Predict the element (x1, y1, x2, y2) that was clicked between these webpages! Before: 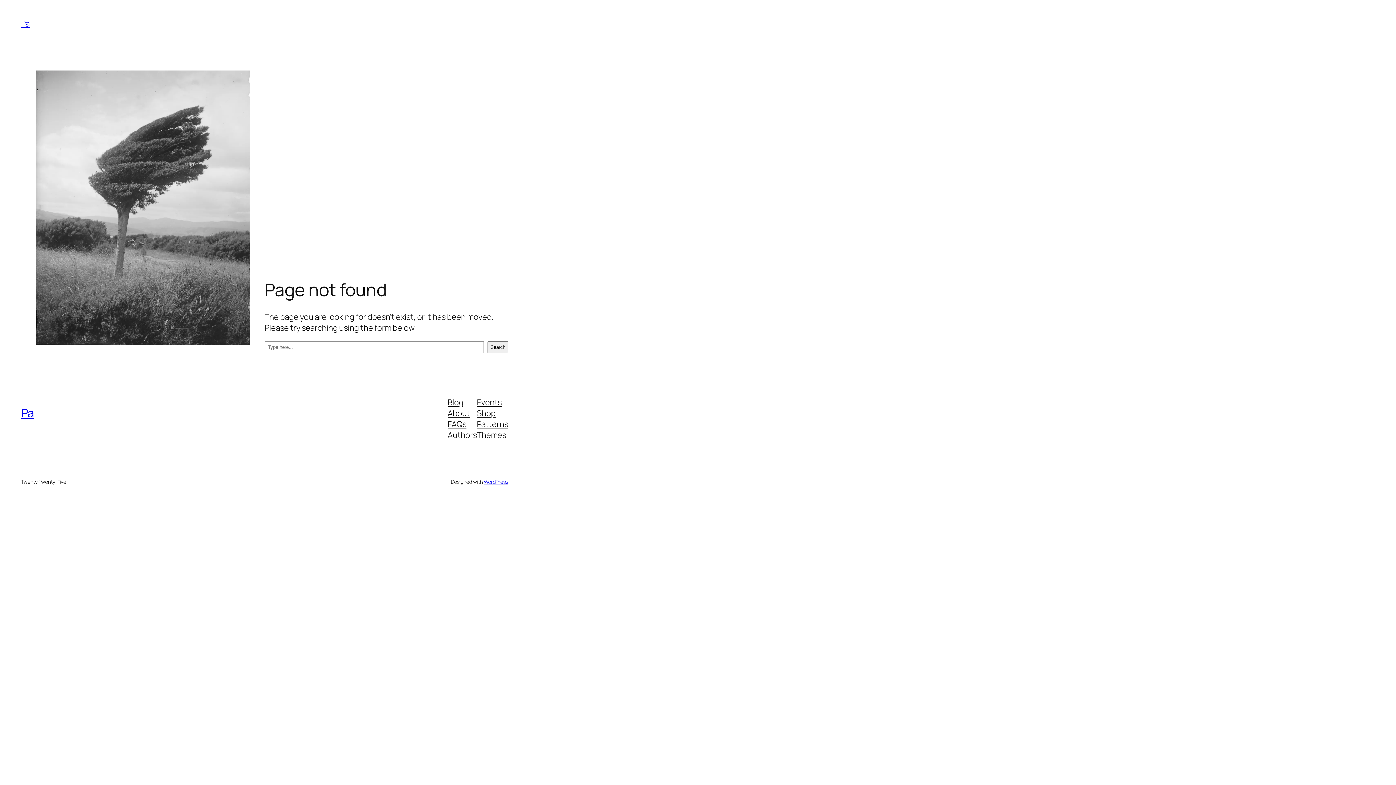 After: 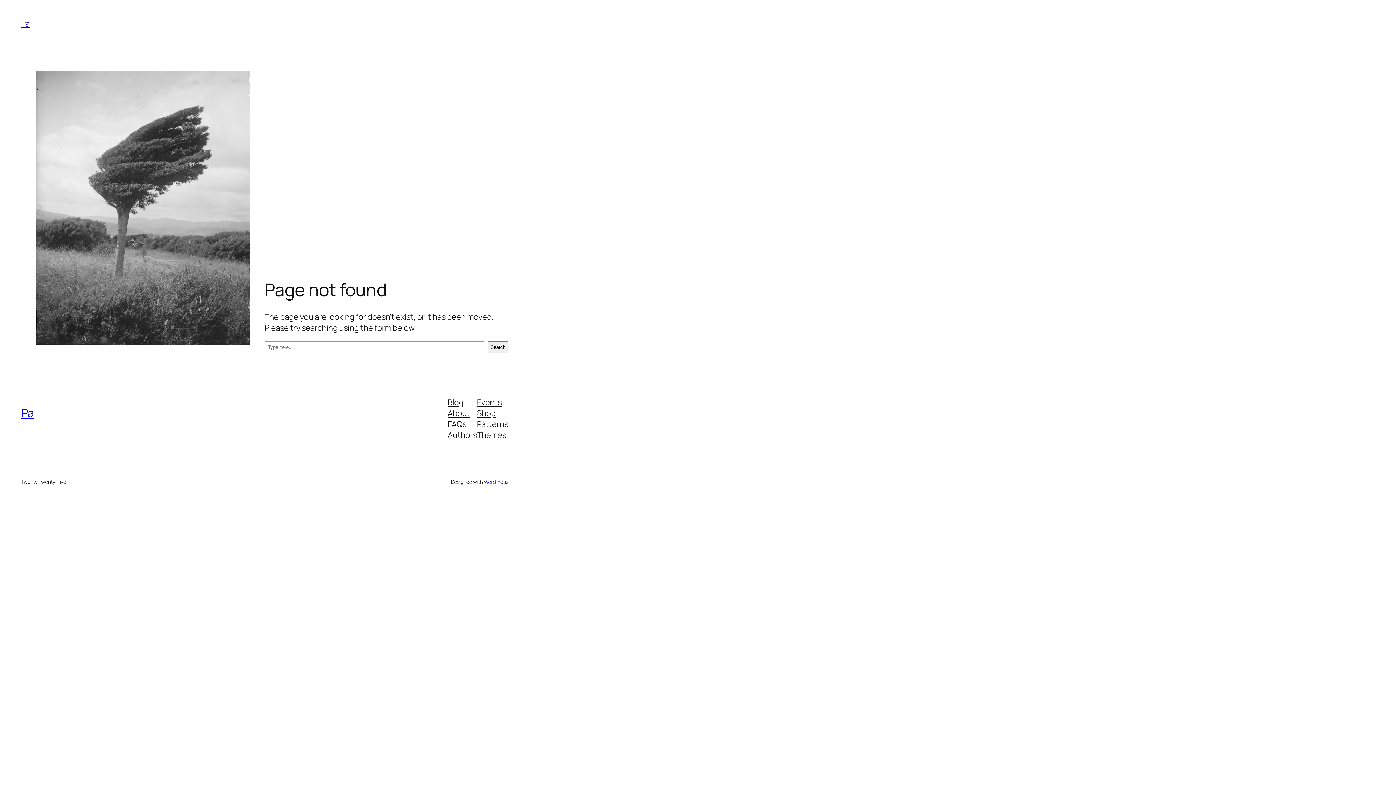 Action: bbox: (447, 407, 470, 418) label: About